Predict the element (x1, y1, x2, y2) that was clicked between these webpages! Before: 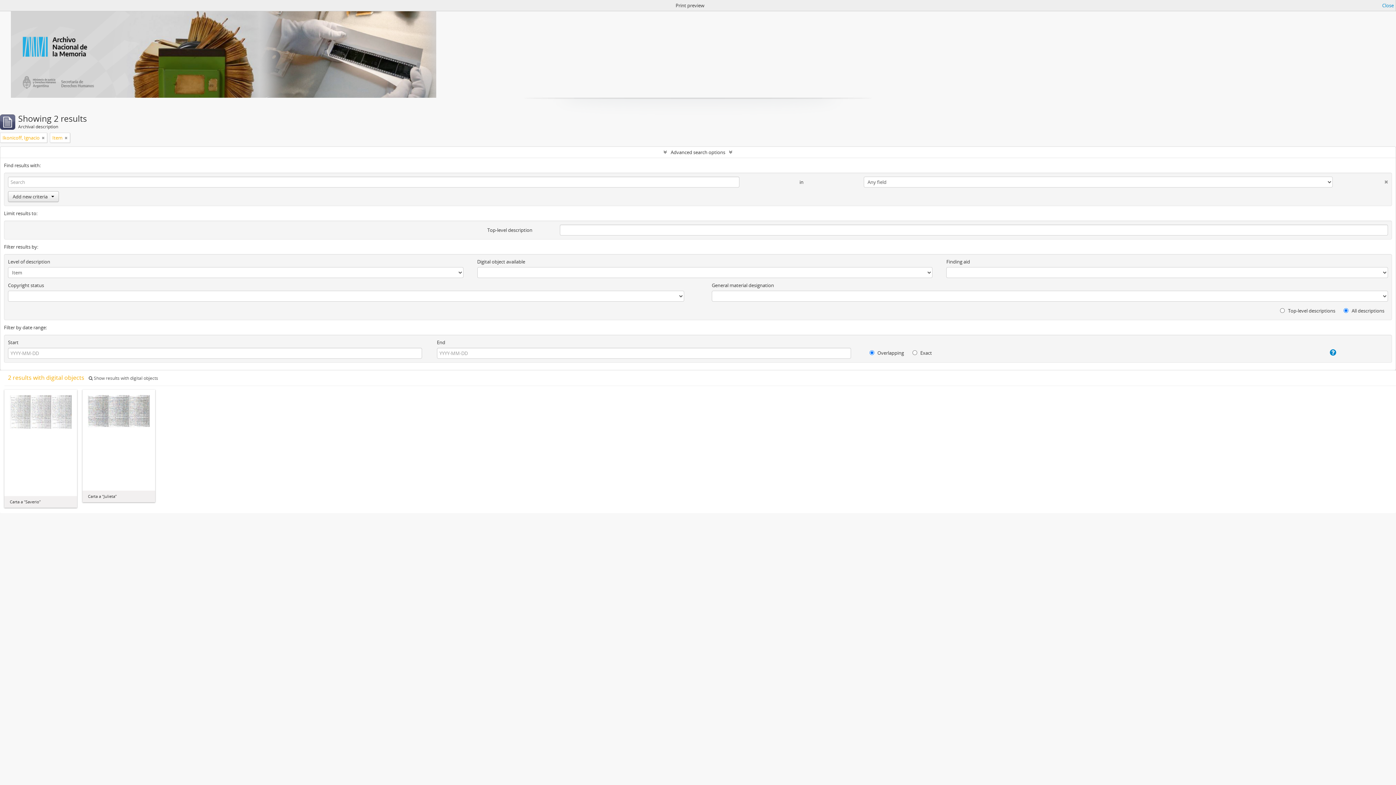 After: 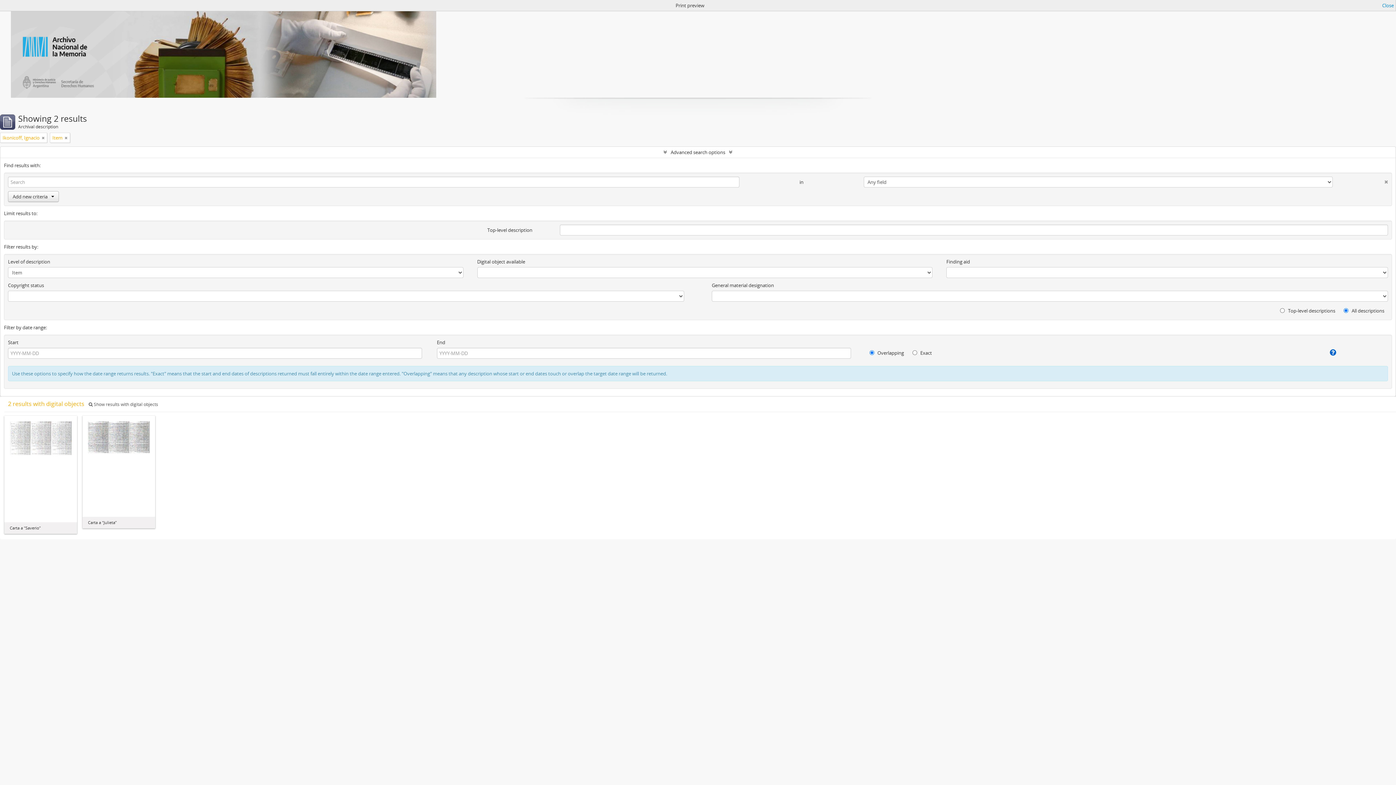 Action: bbox: (1281, 348, 1336, 356)